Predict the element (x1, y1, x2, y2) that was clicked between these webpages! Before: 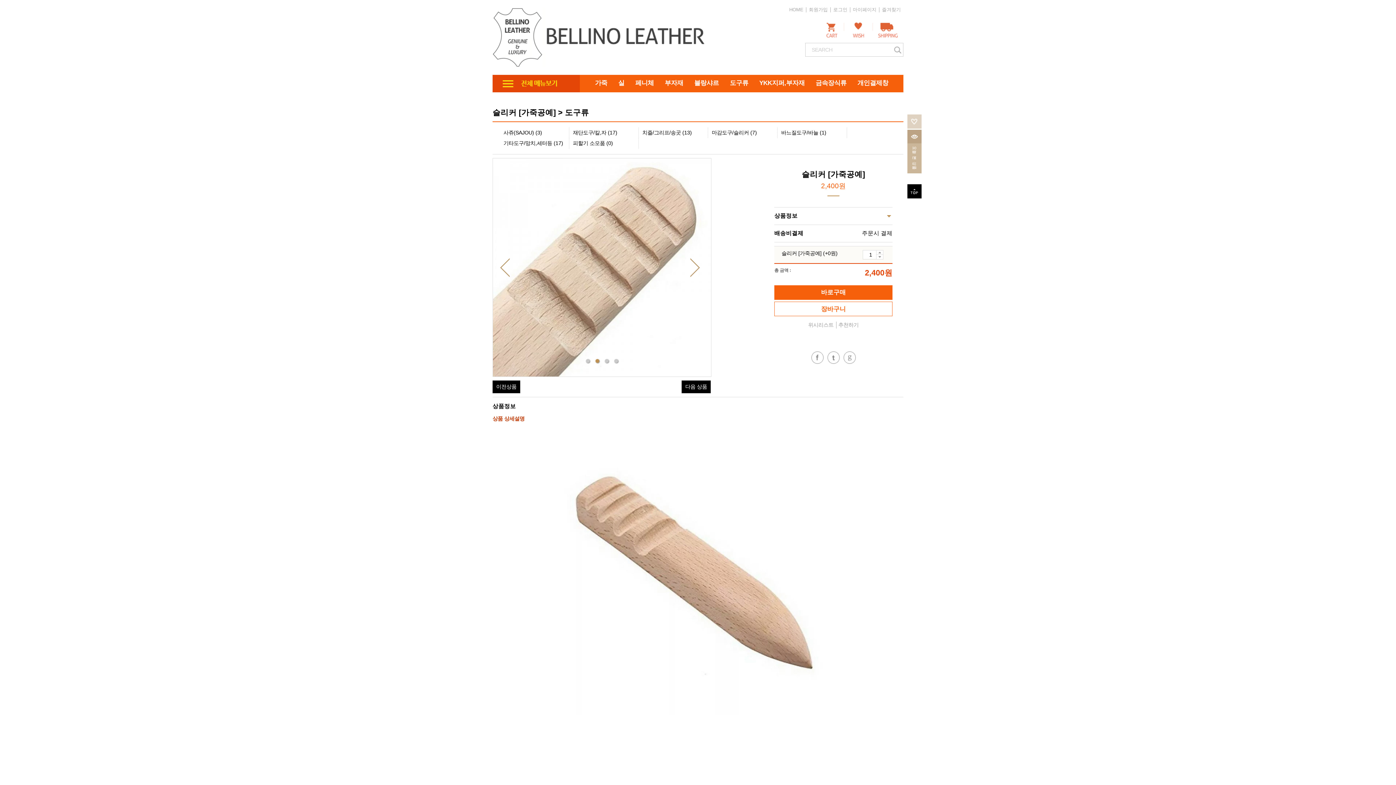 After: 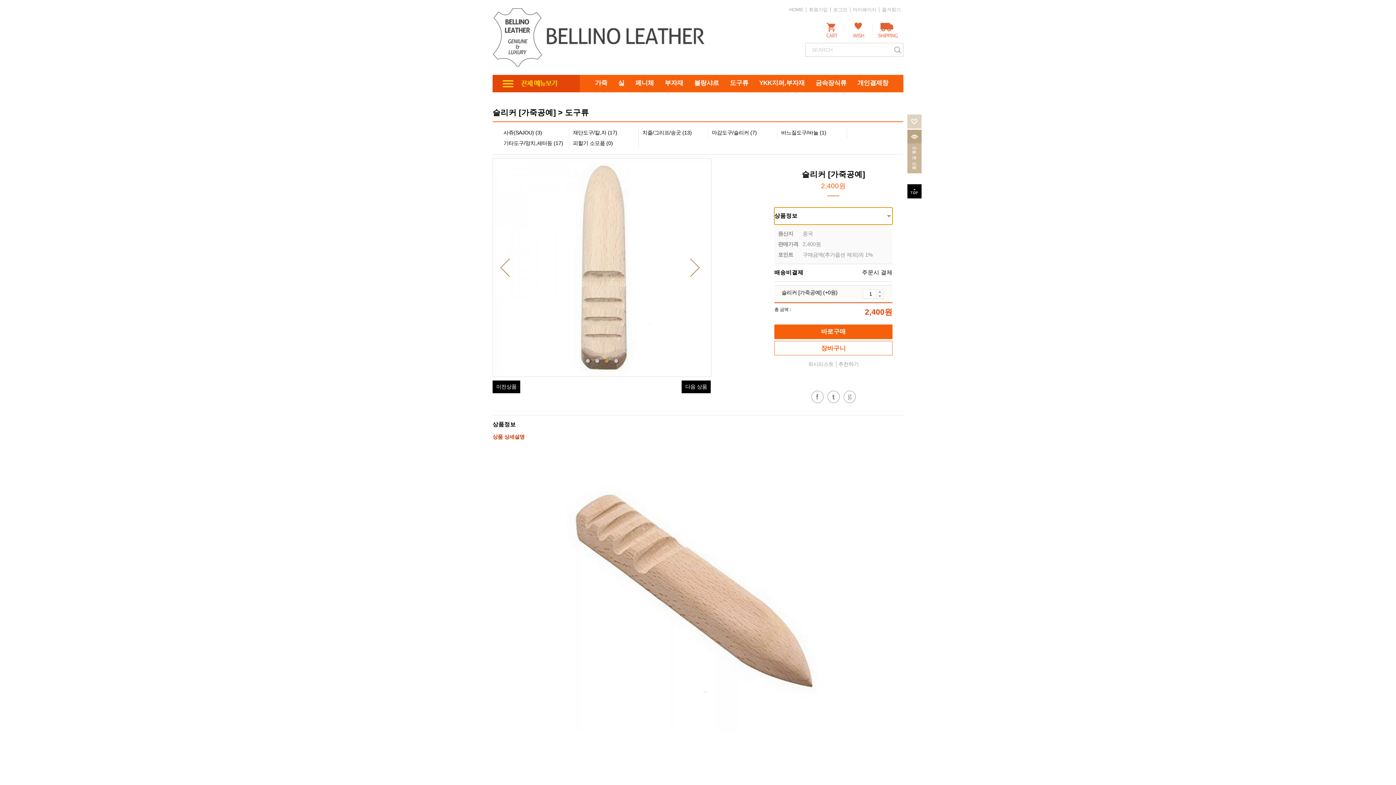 Action: label: 상품정보 bbox: (774, 207, 892, 224)